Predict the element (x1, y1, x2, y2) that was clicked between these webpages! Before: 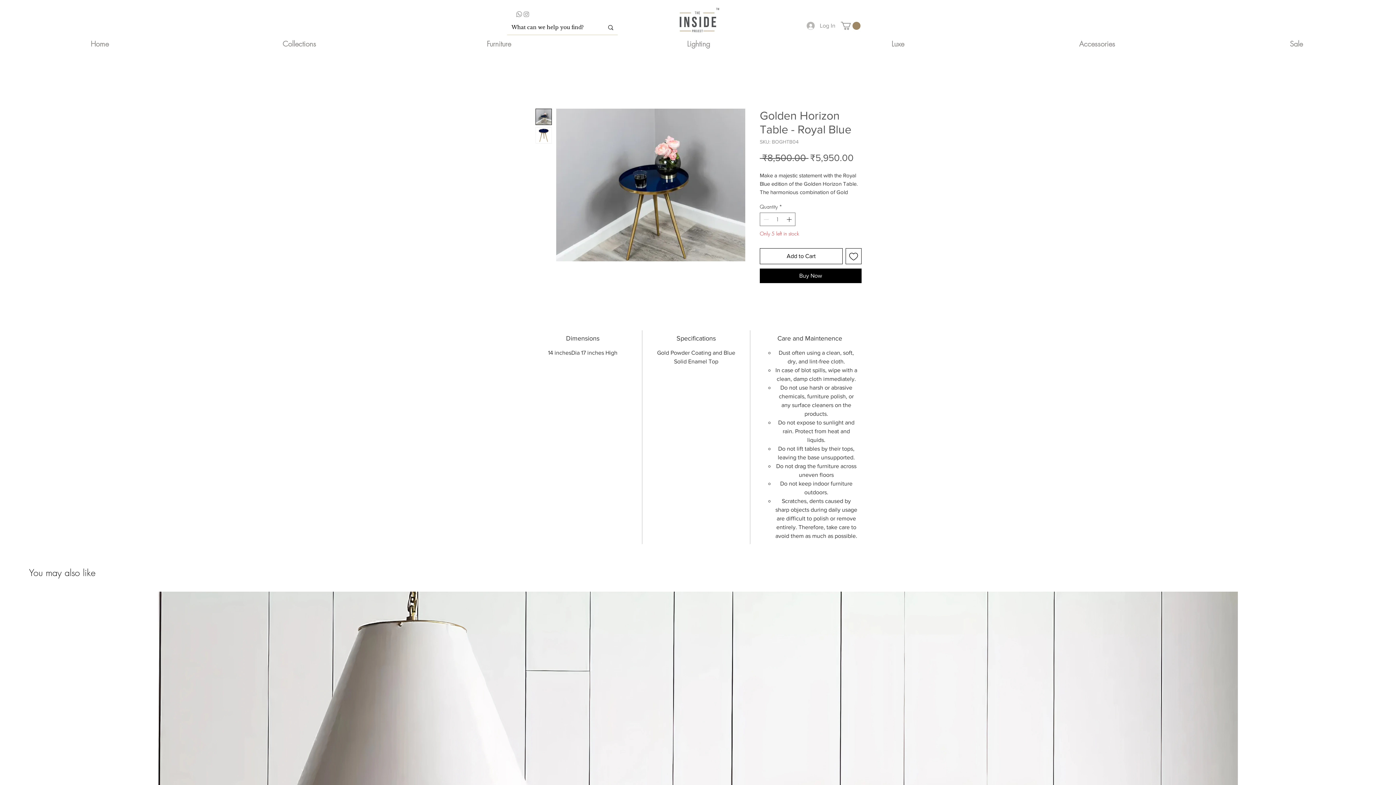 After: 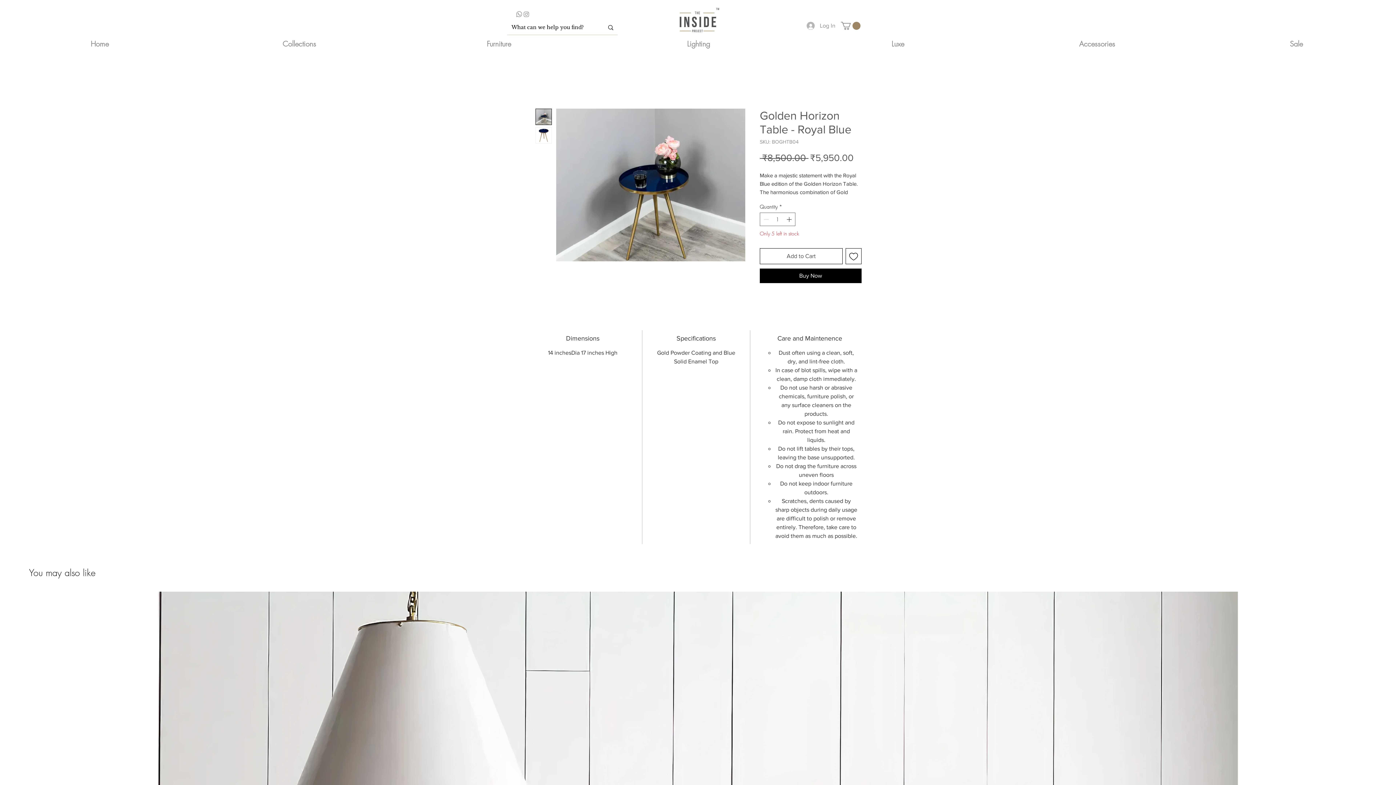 Action: bbox: (760, 248, 842, 264) label: Add to Cart